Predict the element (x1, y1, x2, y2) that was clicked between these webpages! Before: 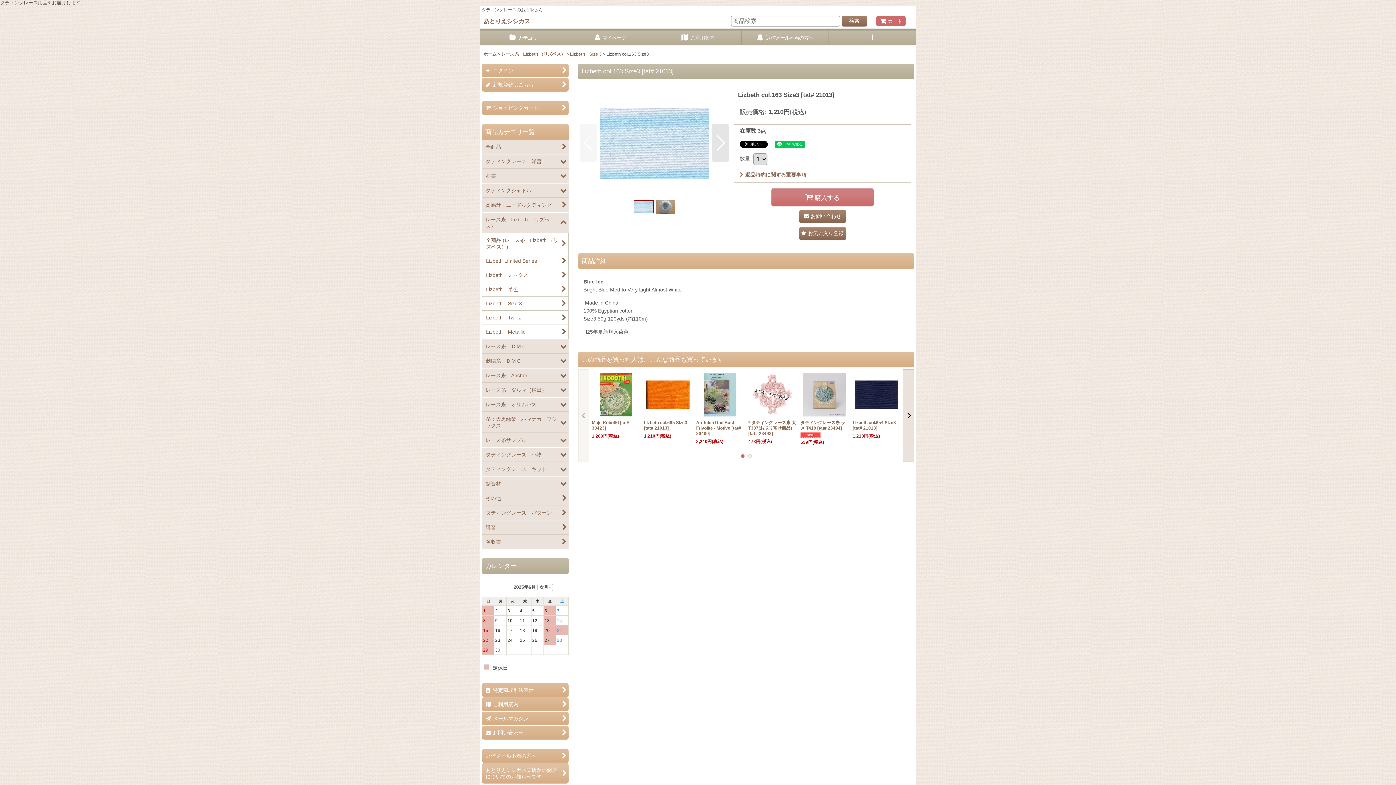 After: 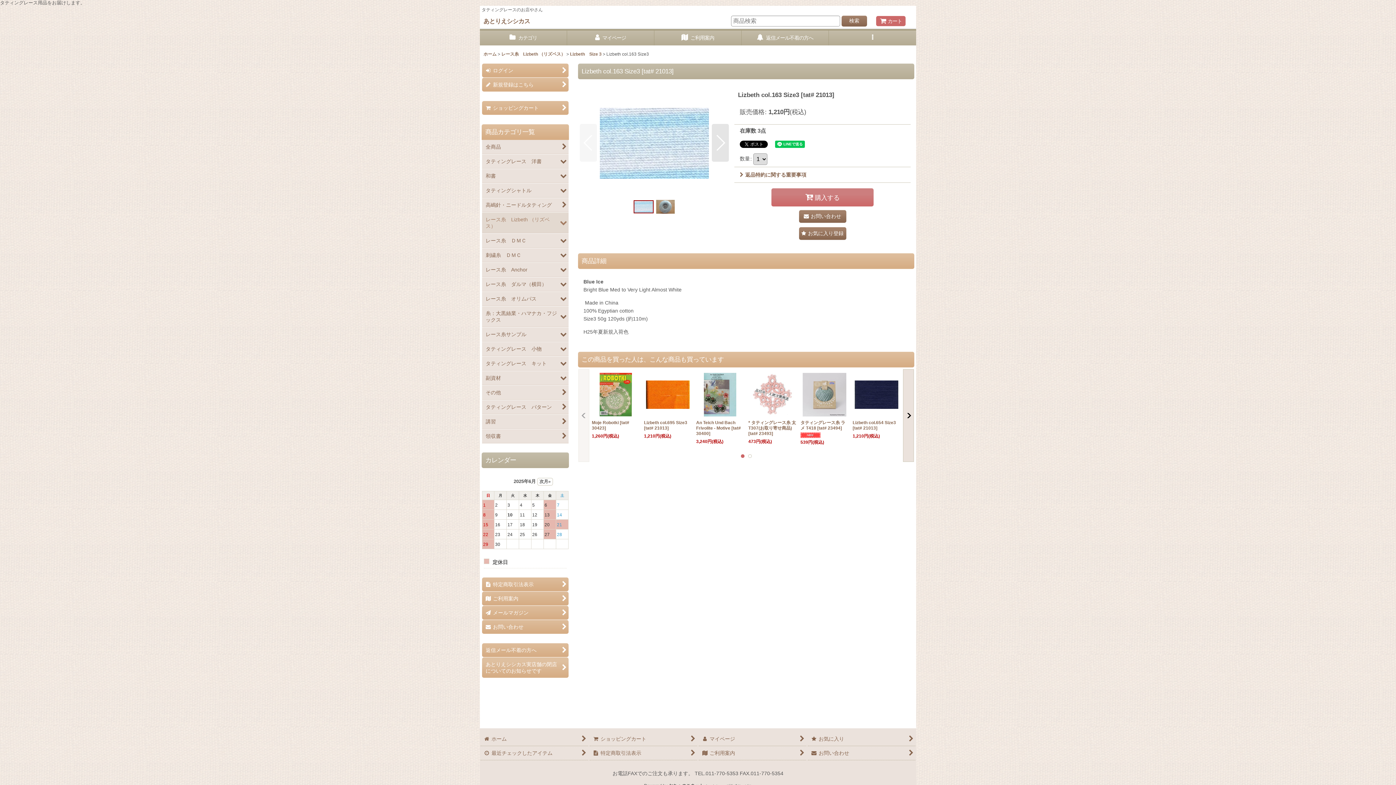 Action: label: レース糸　Lizbeth （リズベス） bbox: (482, 212, 568, 233)